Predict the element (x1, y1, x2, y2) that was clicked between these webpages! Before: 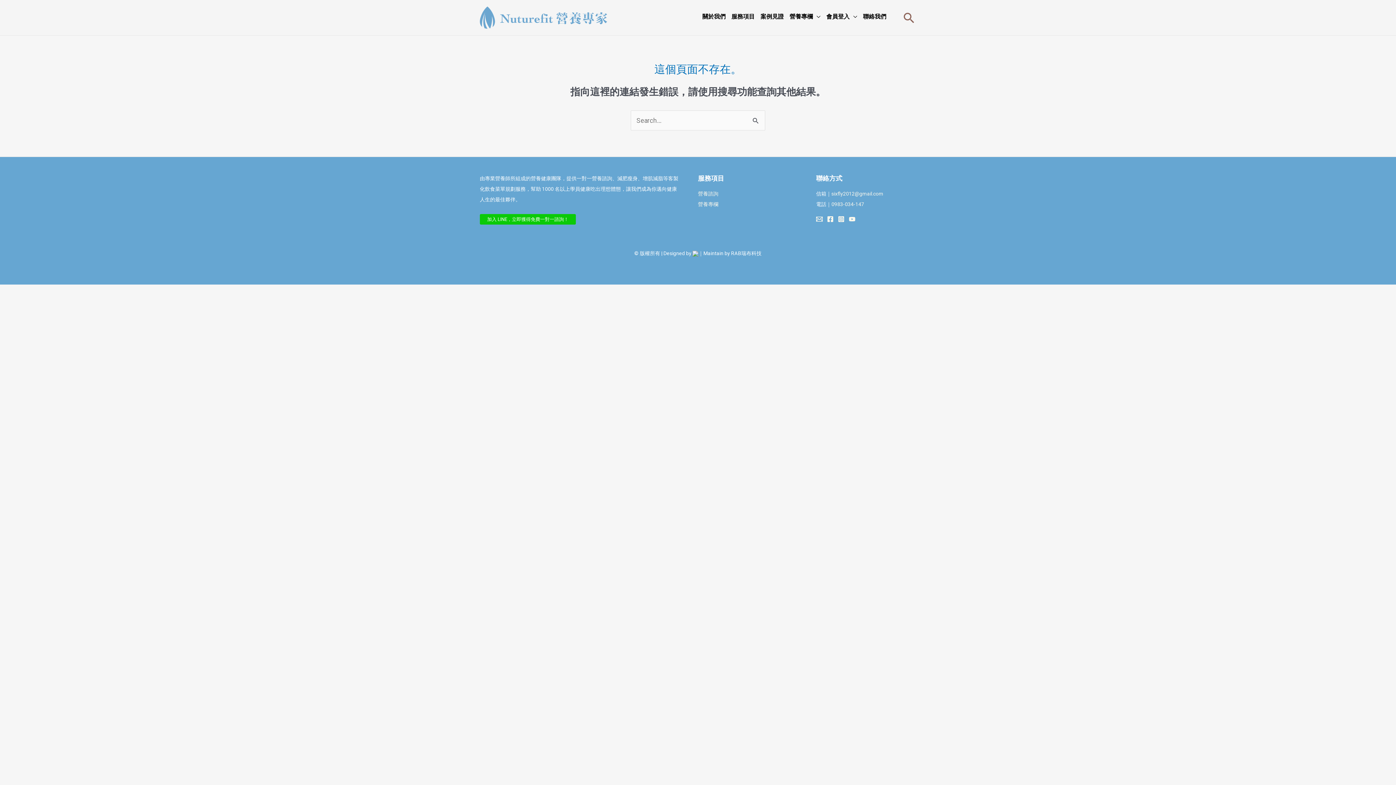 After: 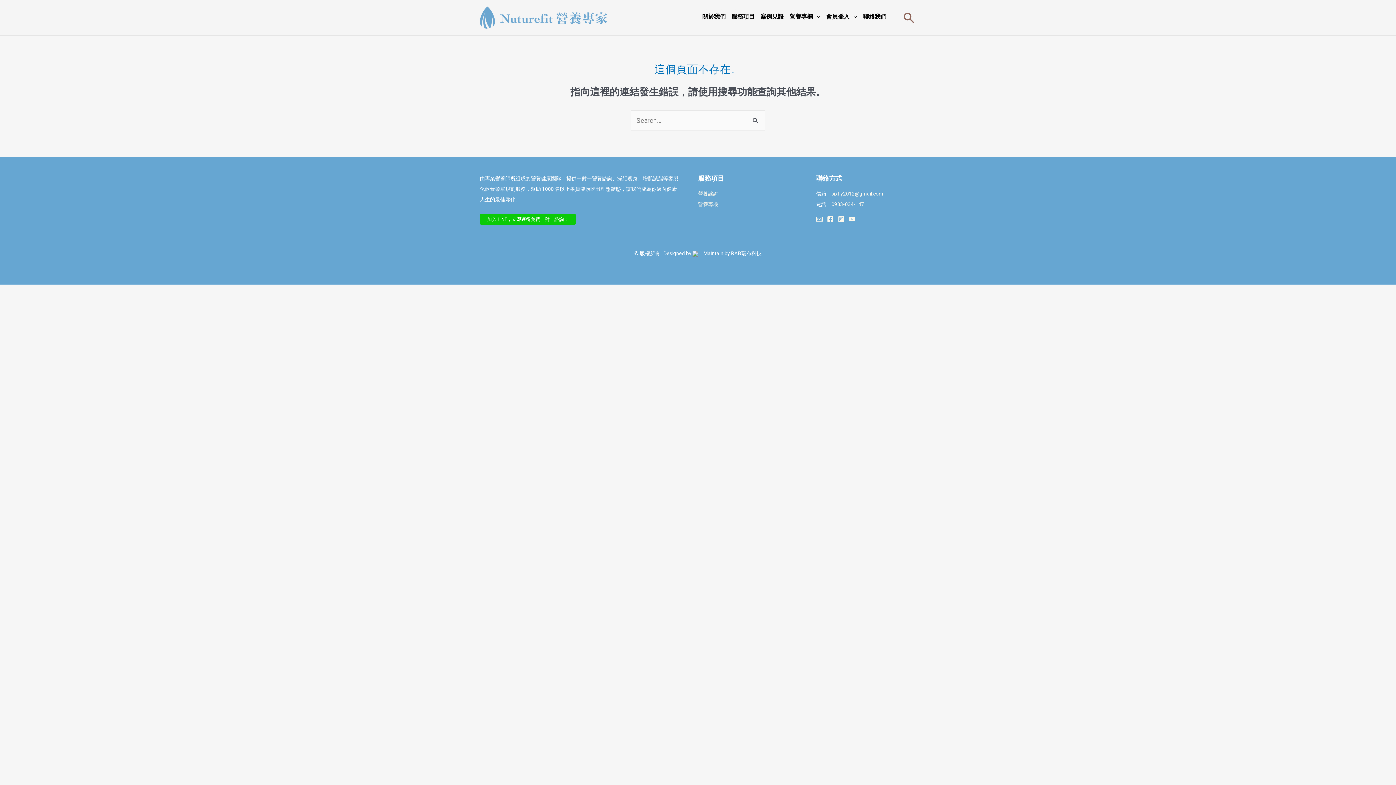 Action: label: RAB瑞布科技 bbox: (731, 250, 761, 256)